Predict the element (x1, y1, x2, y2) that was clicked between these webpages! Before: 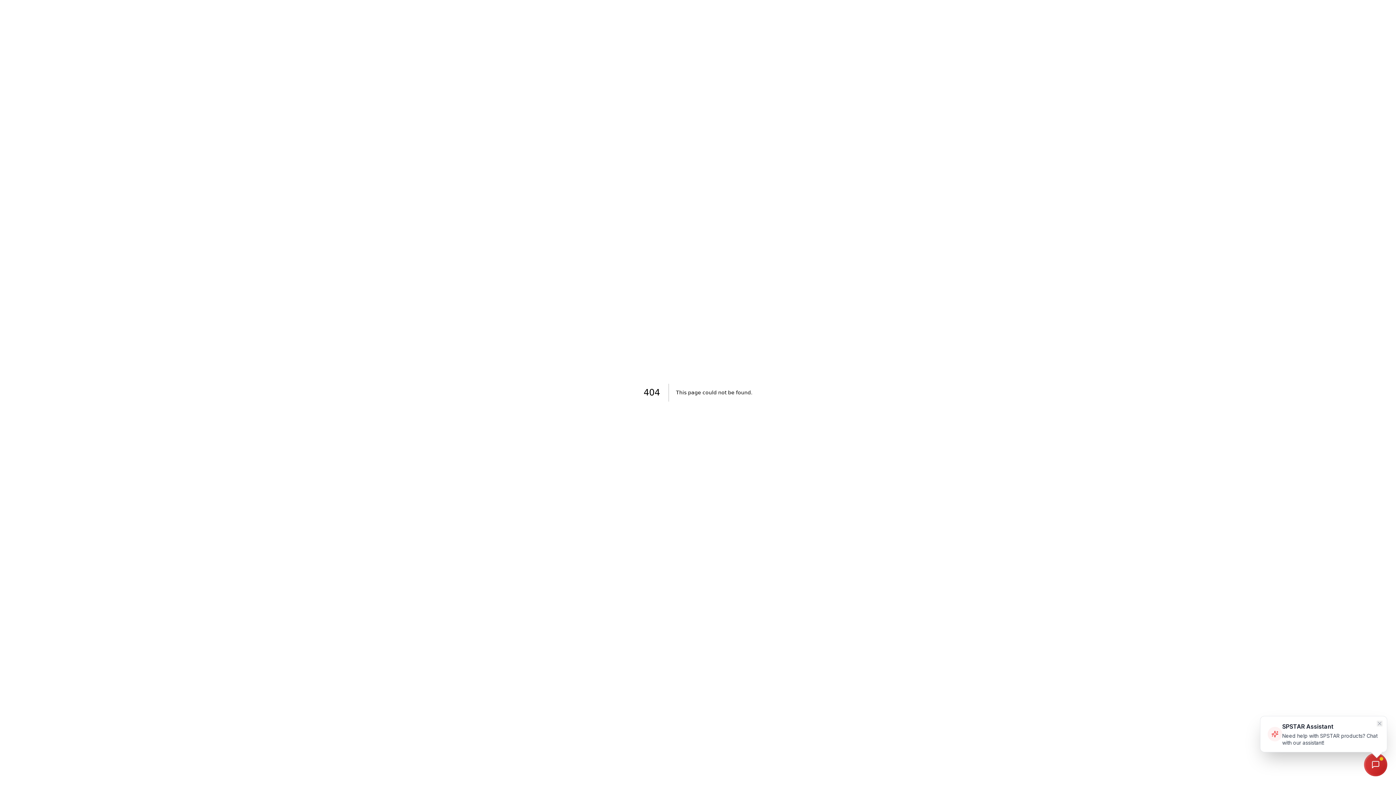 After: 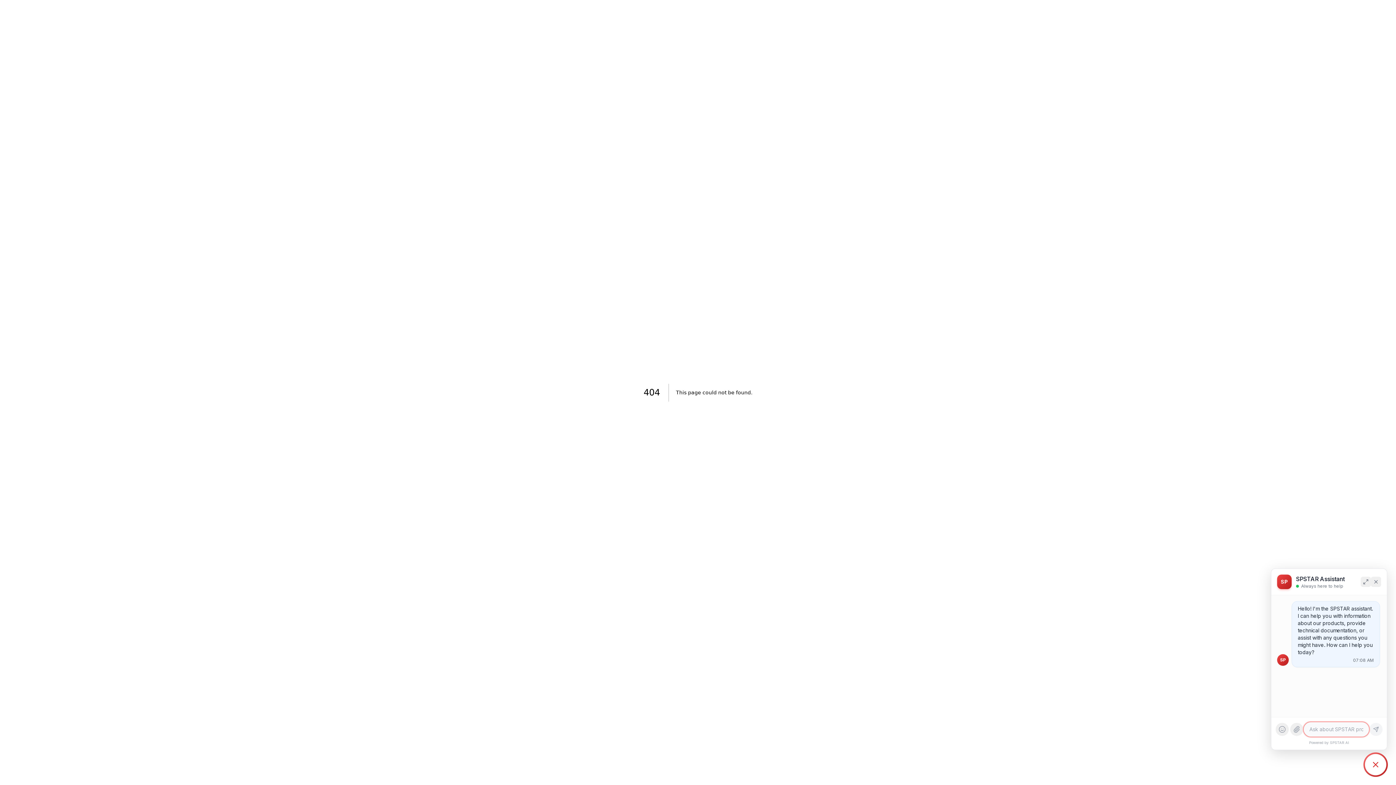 Action: bbox: (1365, 754, 1386, 775) label: Chat with SPSTAR assistant